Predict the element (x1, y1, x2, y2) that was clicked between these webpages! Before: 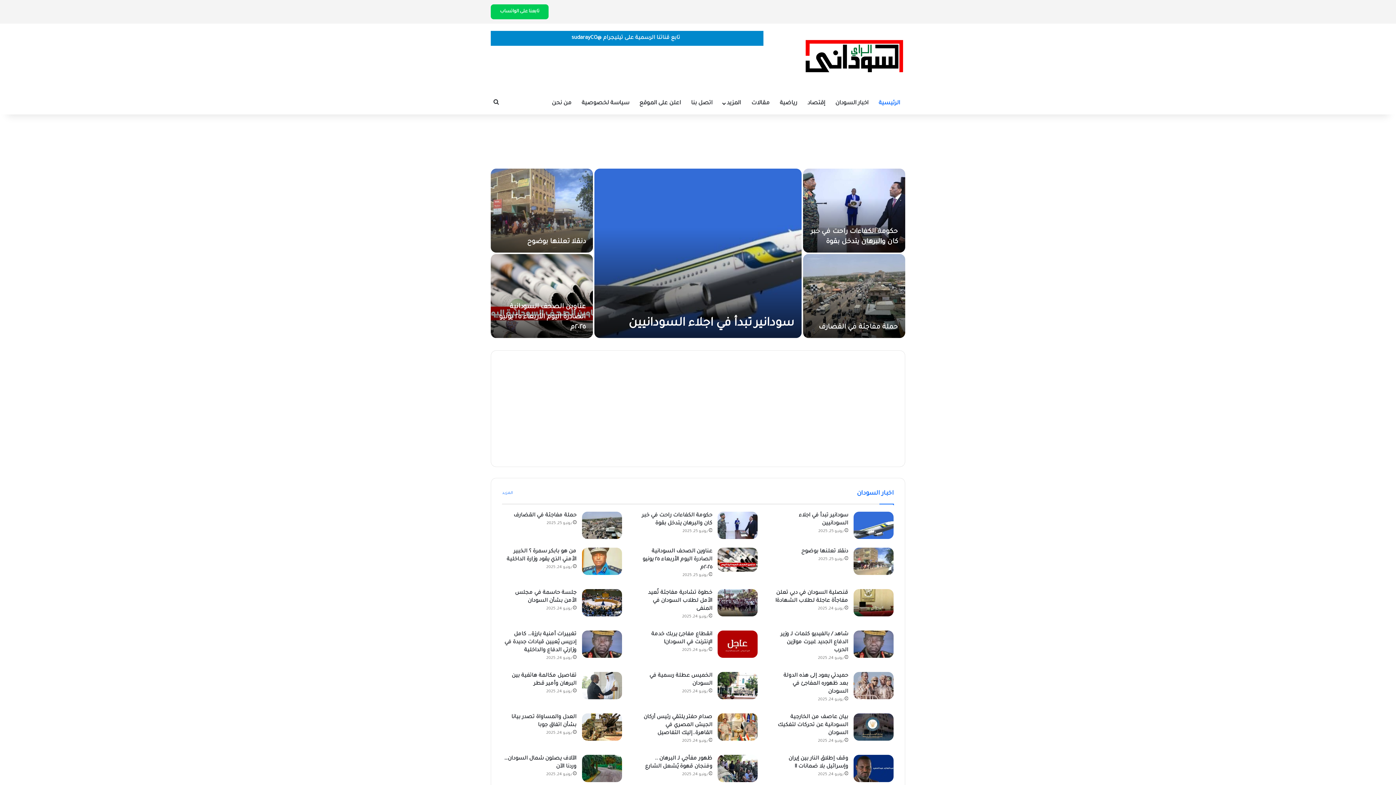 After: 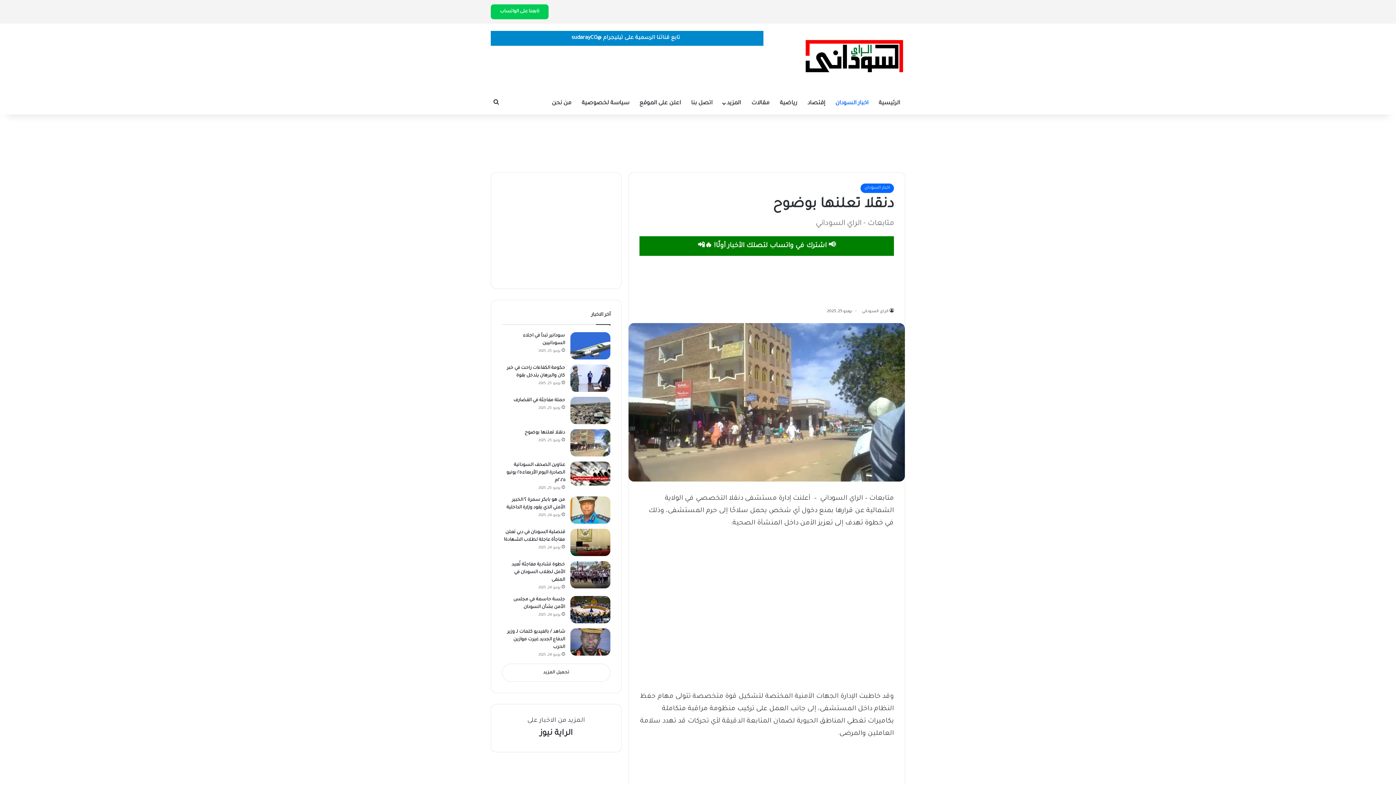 Action: label: دنقلا تعلنها بوضوح bbox: (527, 238, 585, 245)